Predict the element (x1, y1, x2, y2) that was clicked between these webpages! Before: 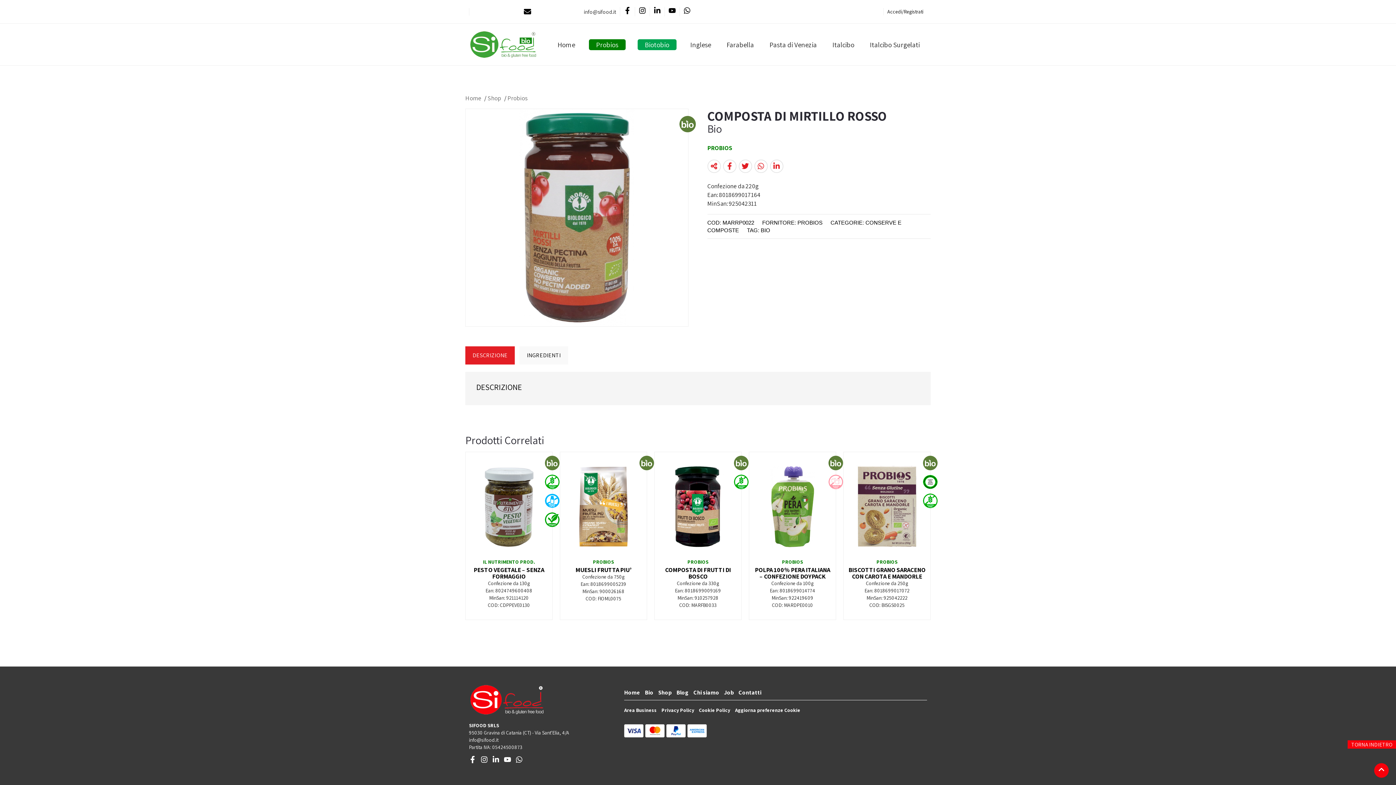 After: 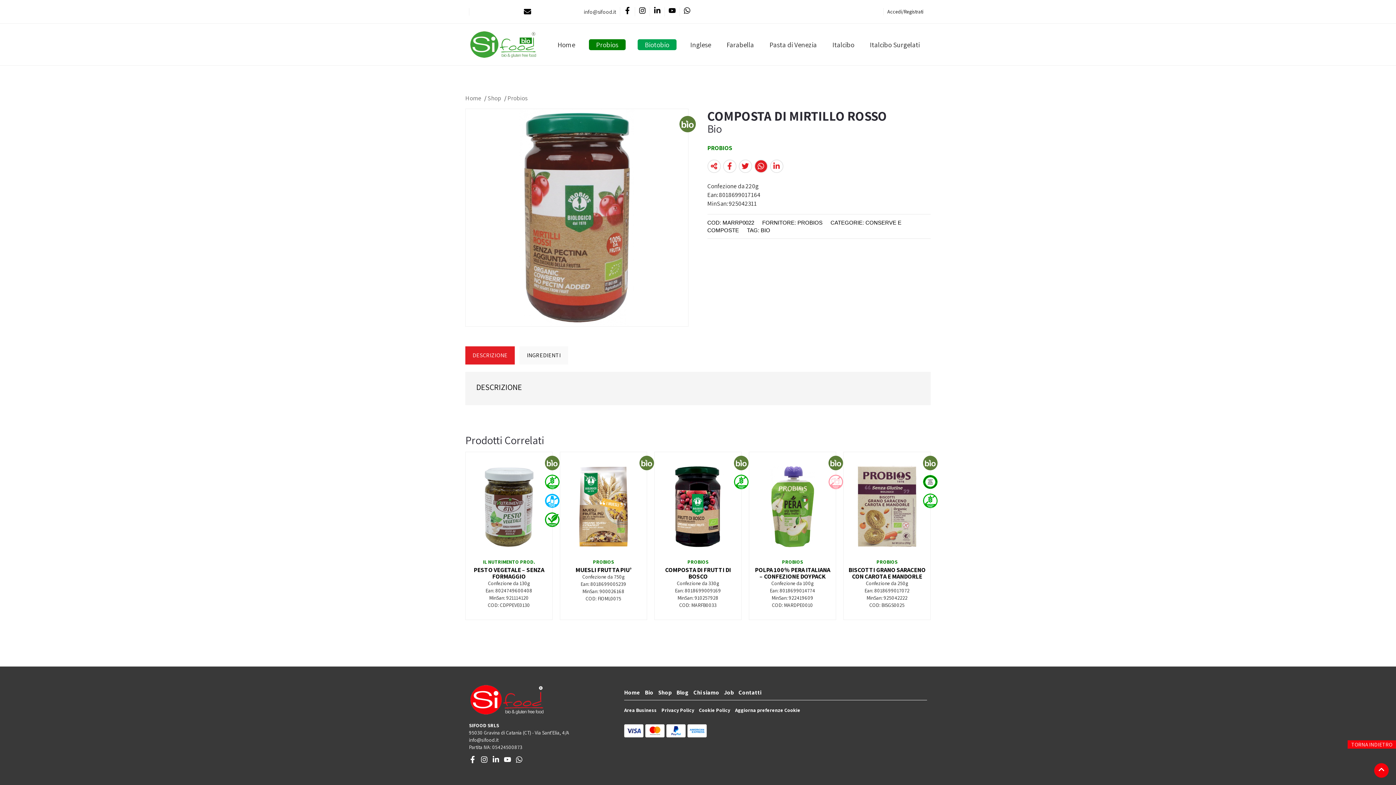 Action: bbox: (754, 159, 767, 173)